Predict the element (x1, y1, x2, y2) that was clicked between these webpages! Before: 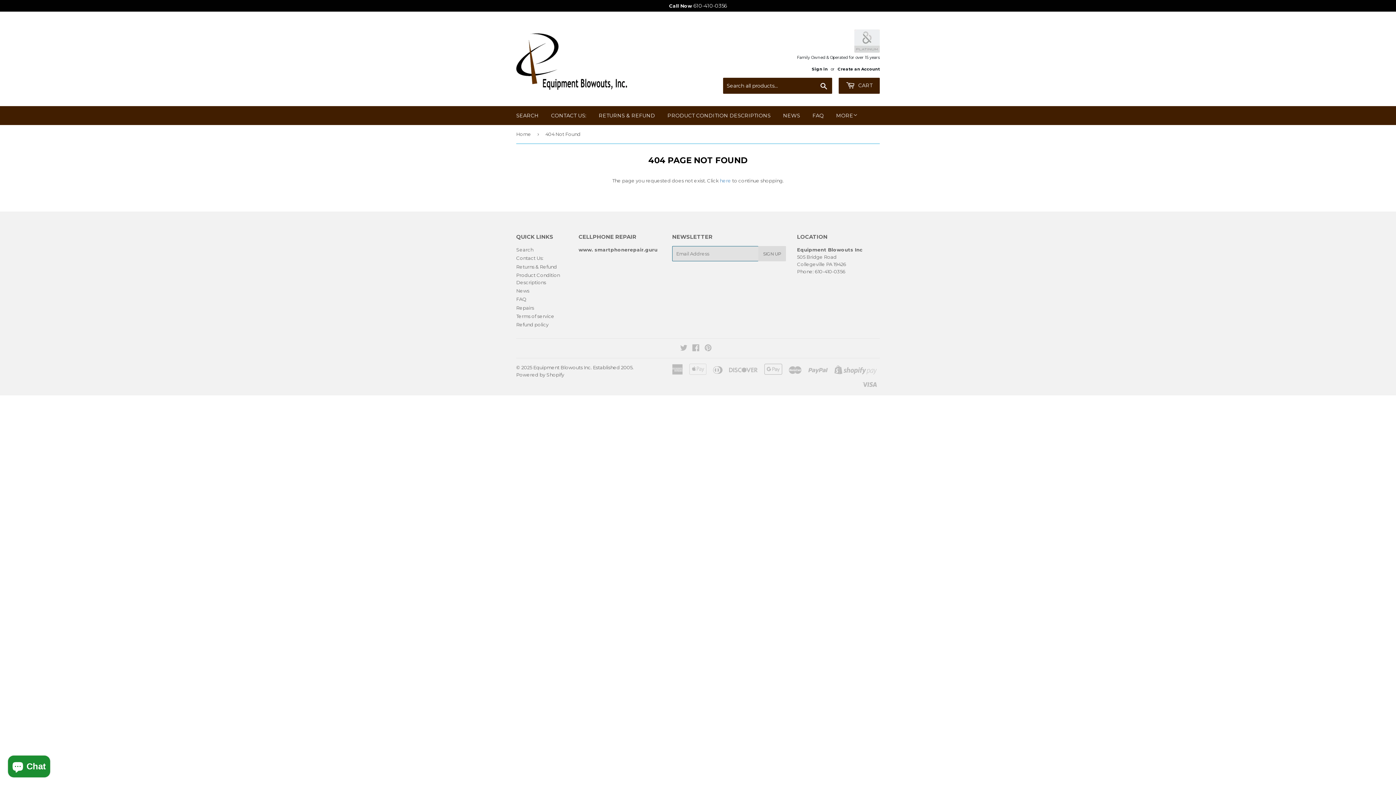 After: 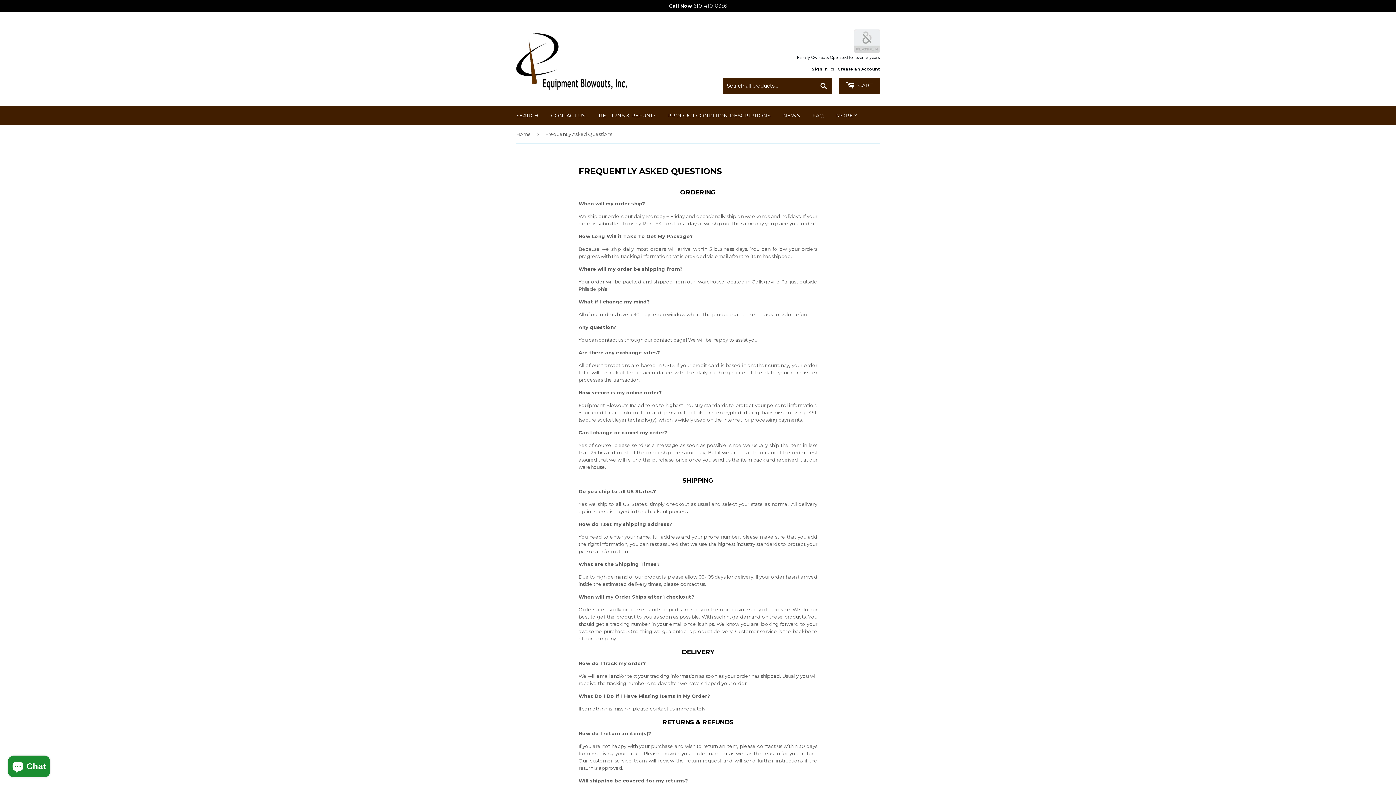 Action: label: FAQ bbox: (516, 296, 526, 302)